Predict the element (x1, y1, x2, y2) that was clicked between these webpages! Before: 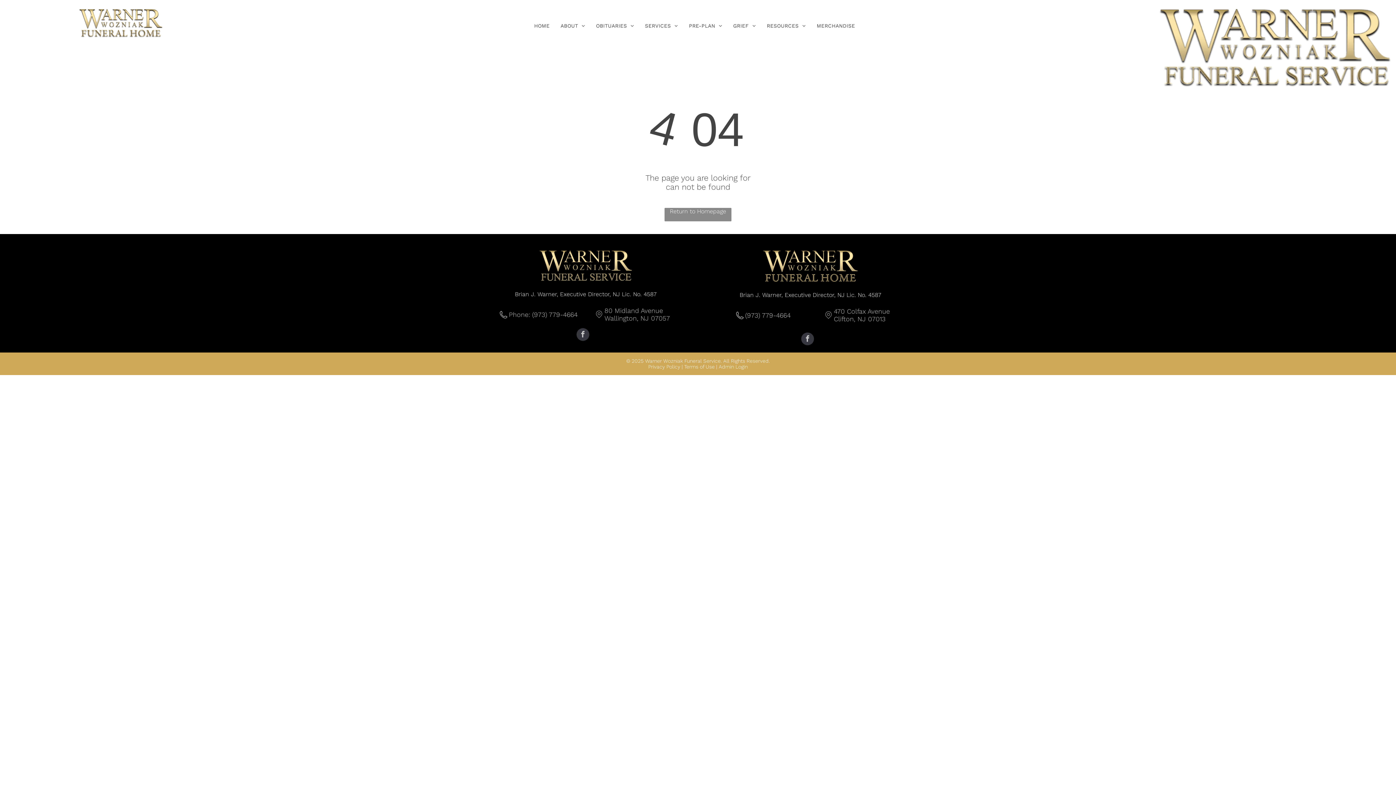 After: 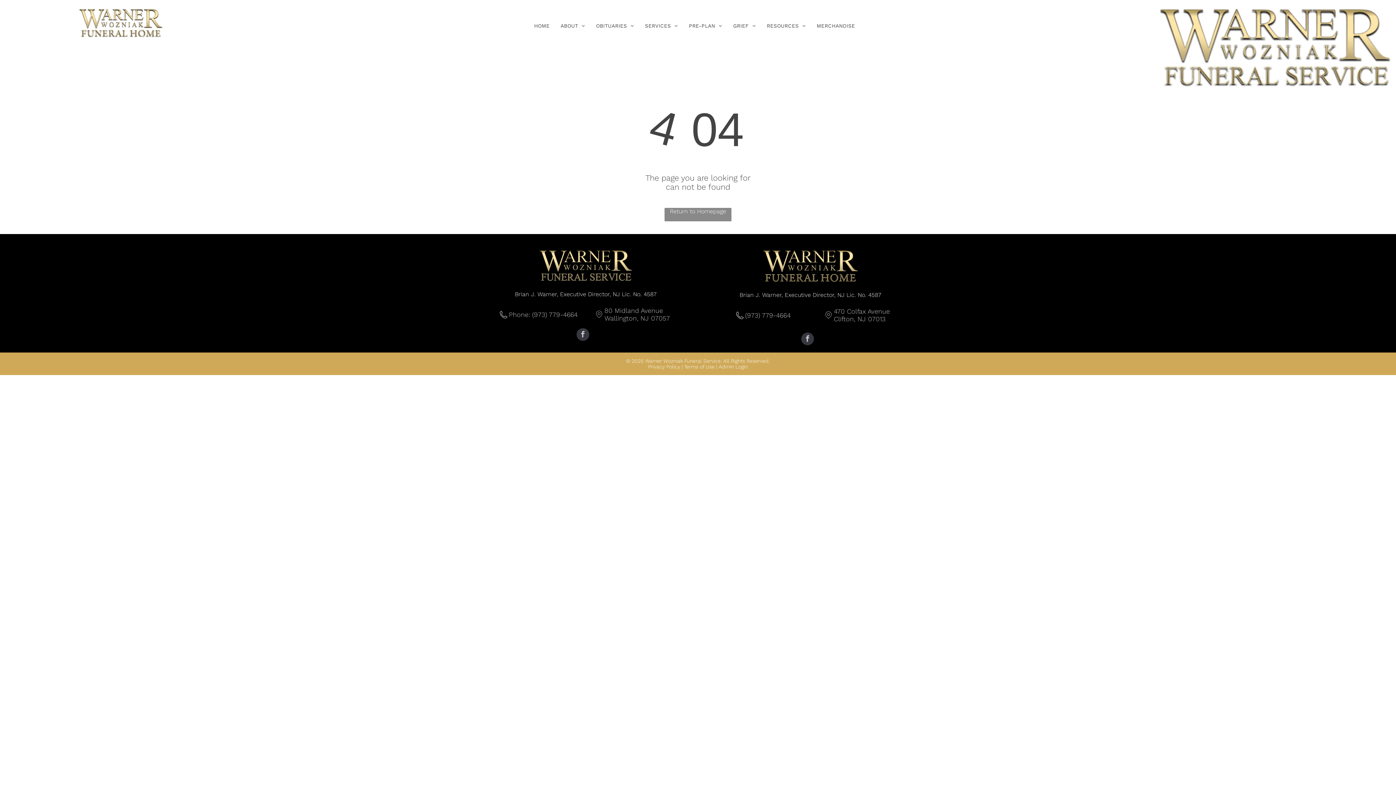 Action: label: facebook bbox: (801, 332, 814, 347)